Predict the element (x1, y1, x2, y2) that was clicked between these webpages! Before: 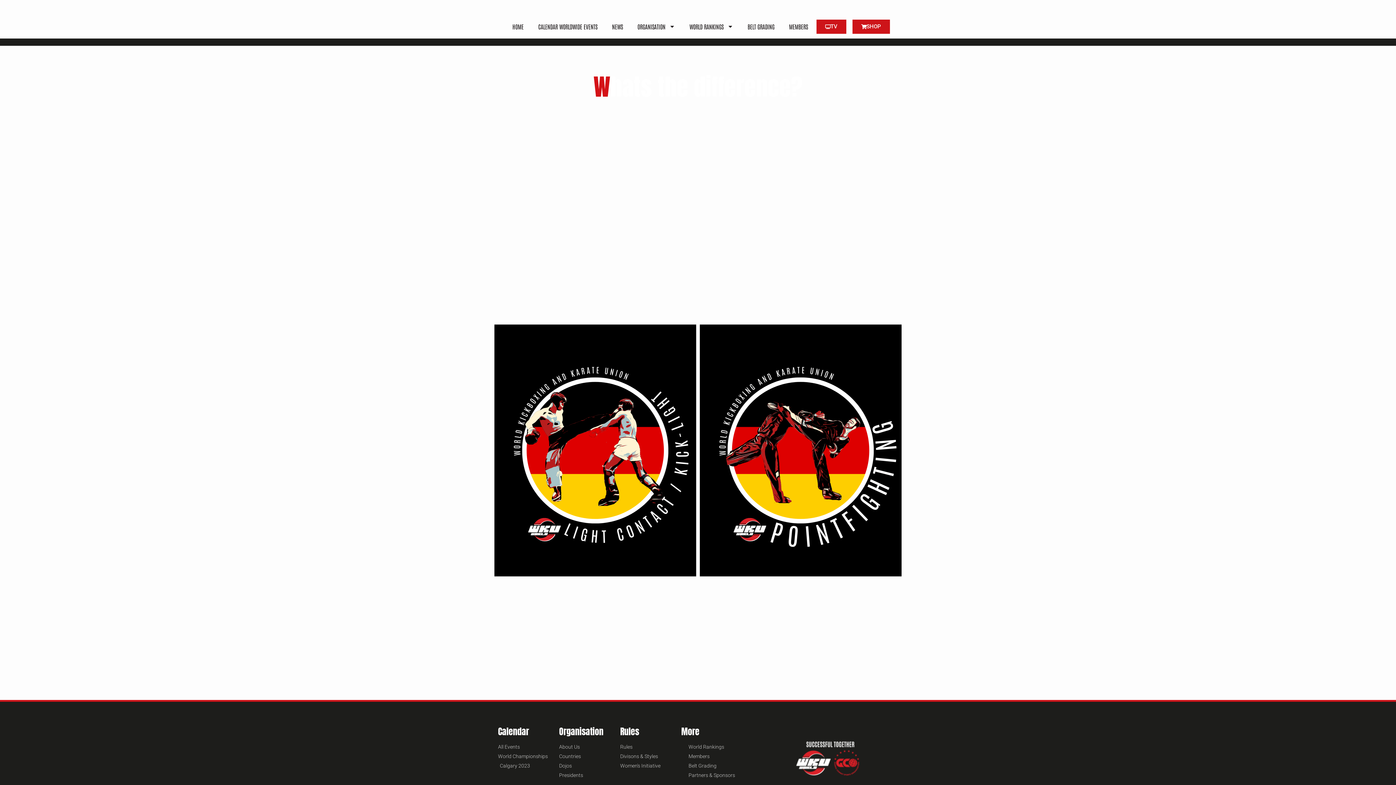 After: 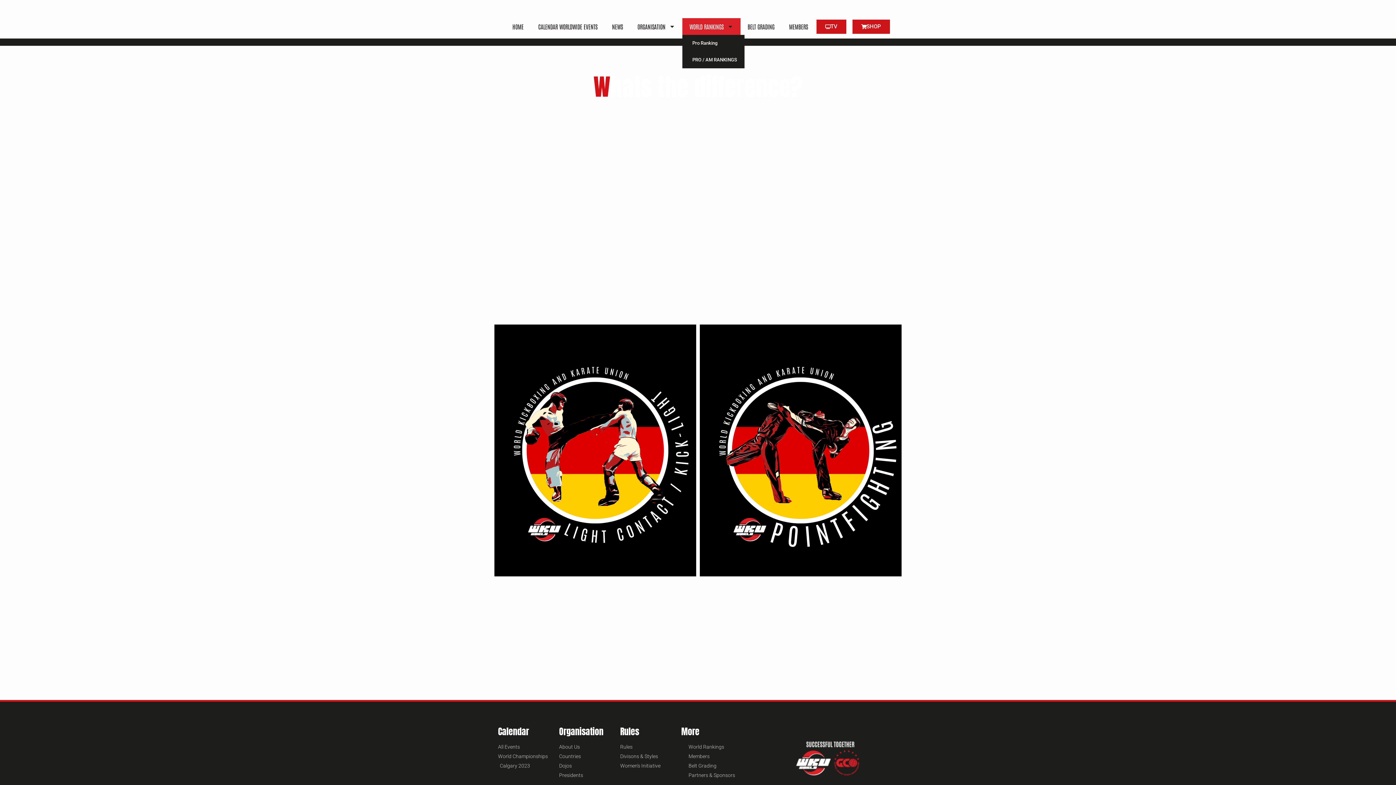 Action: bbox: (682, 18, 740, 34) label: WORLD RANKINGS